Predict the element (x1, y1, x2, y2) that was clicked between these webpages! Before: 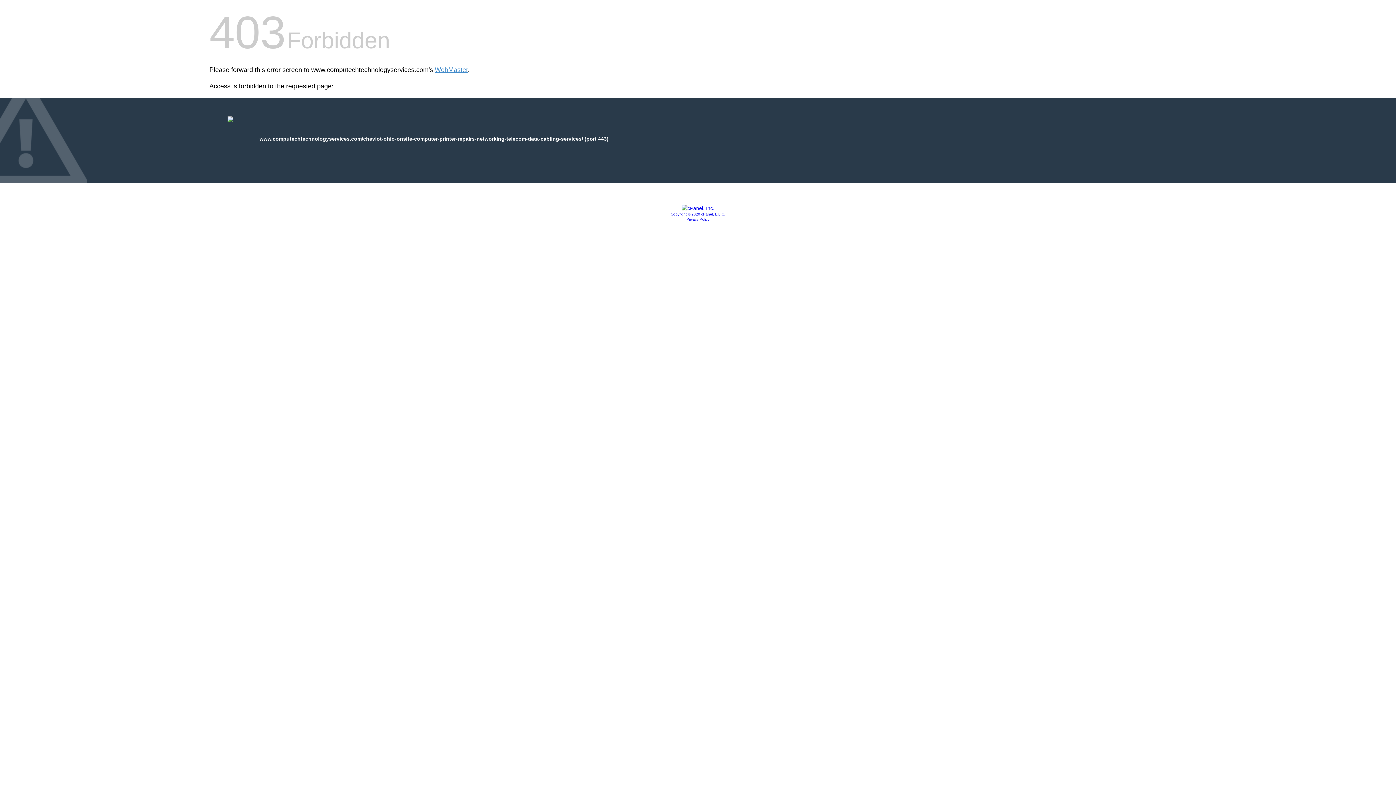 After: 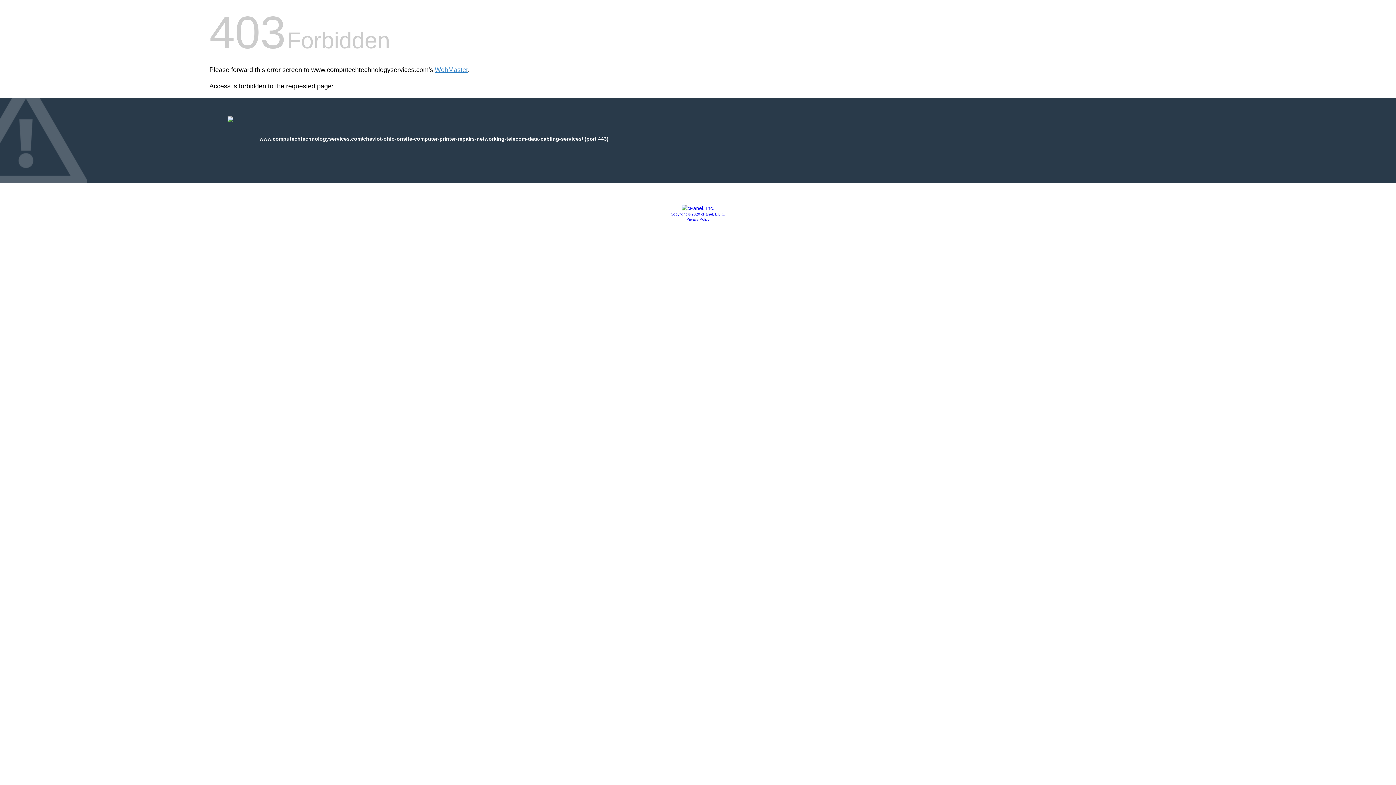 Action: bbox: (681, 205, 714, 211)